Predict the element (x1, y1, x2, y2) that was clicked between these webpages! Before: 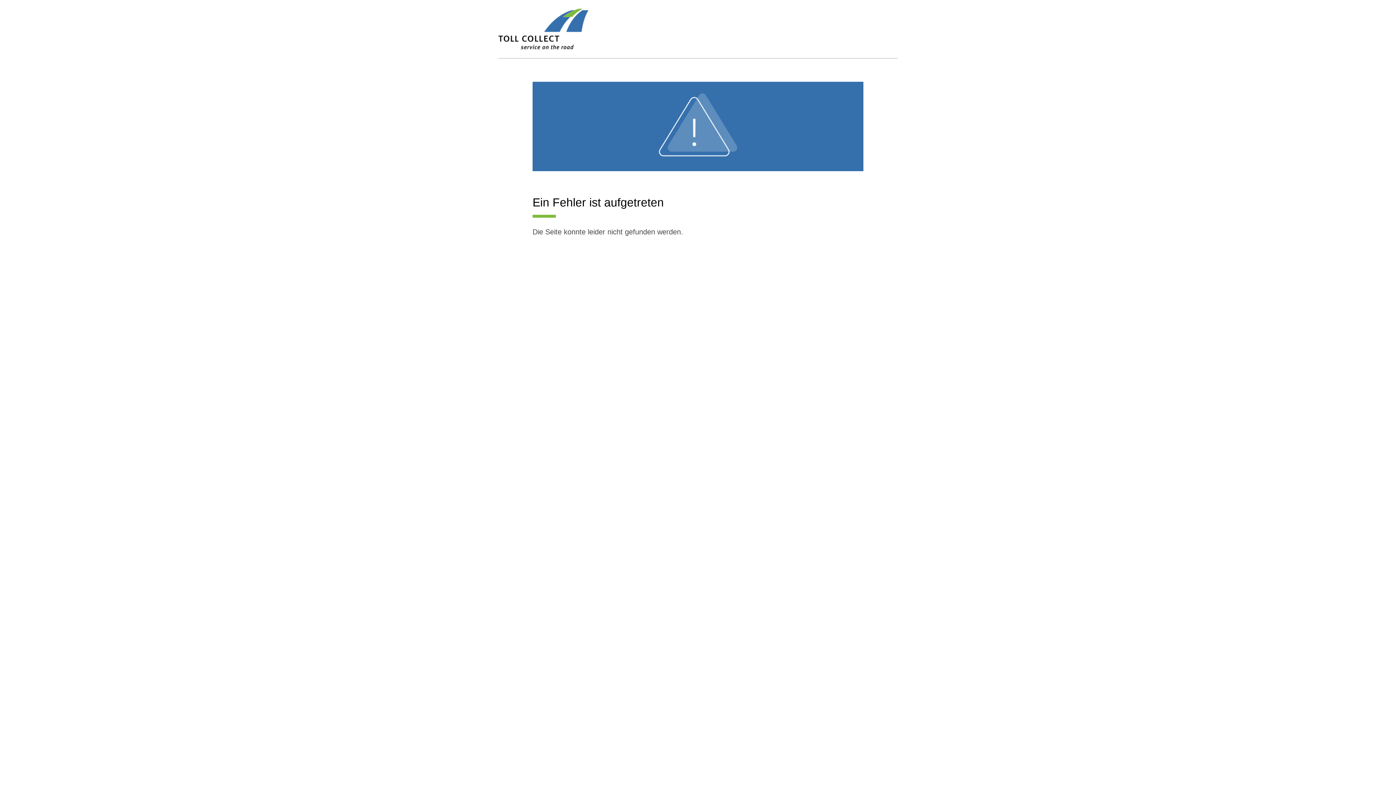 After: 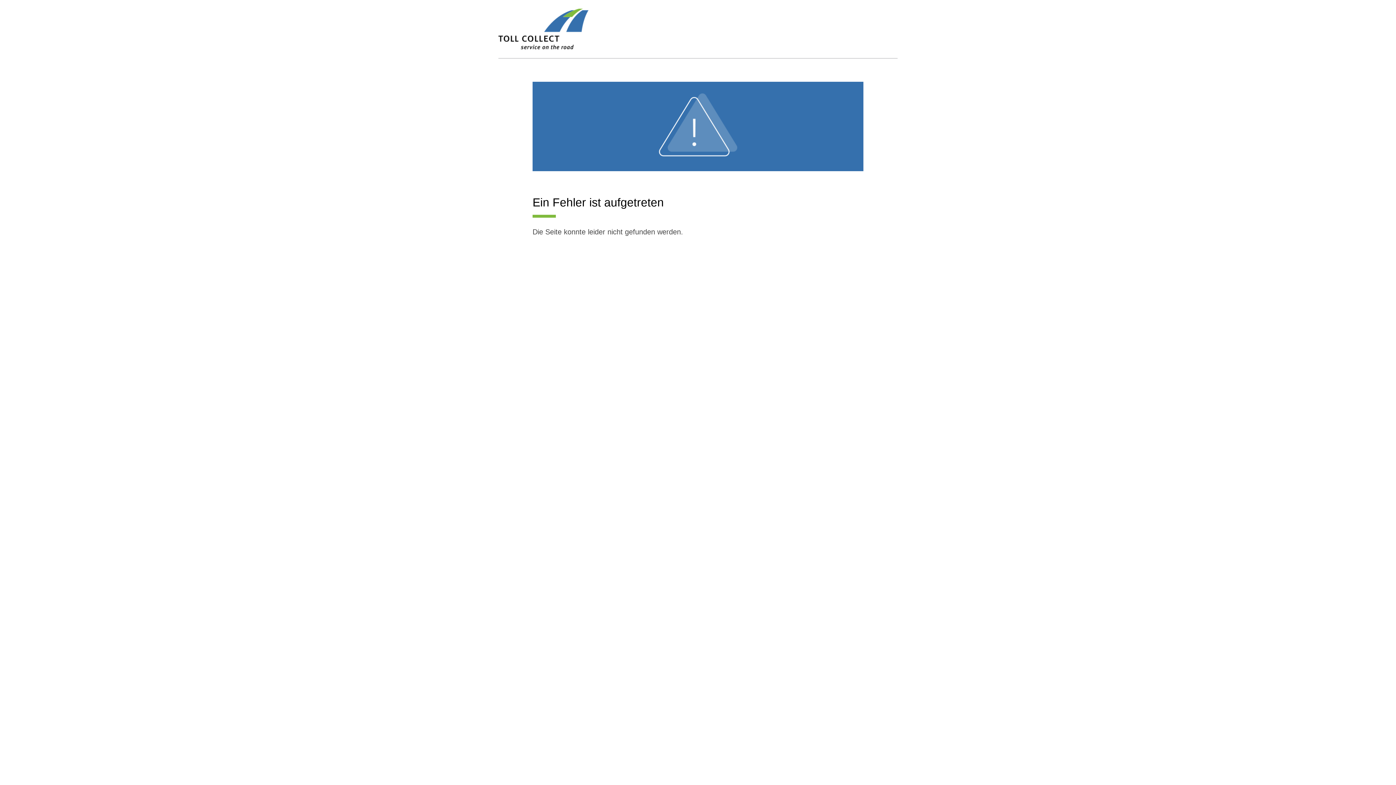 Action: bbox: (498, 8, 588, 58)